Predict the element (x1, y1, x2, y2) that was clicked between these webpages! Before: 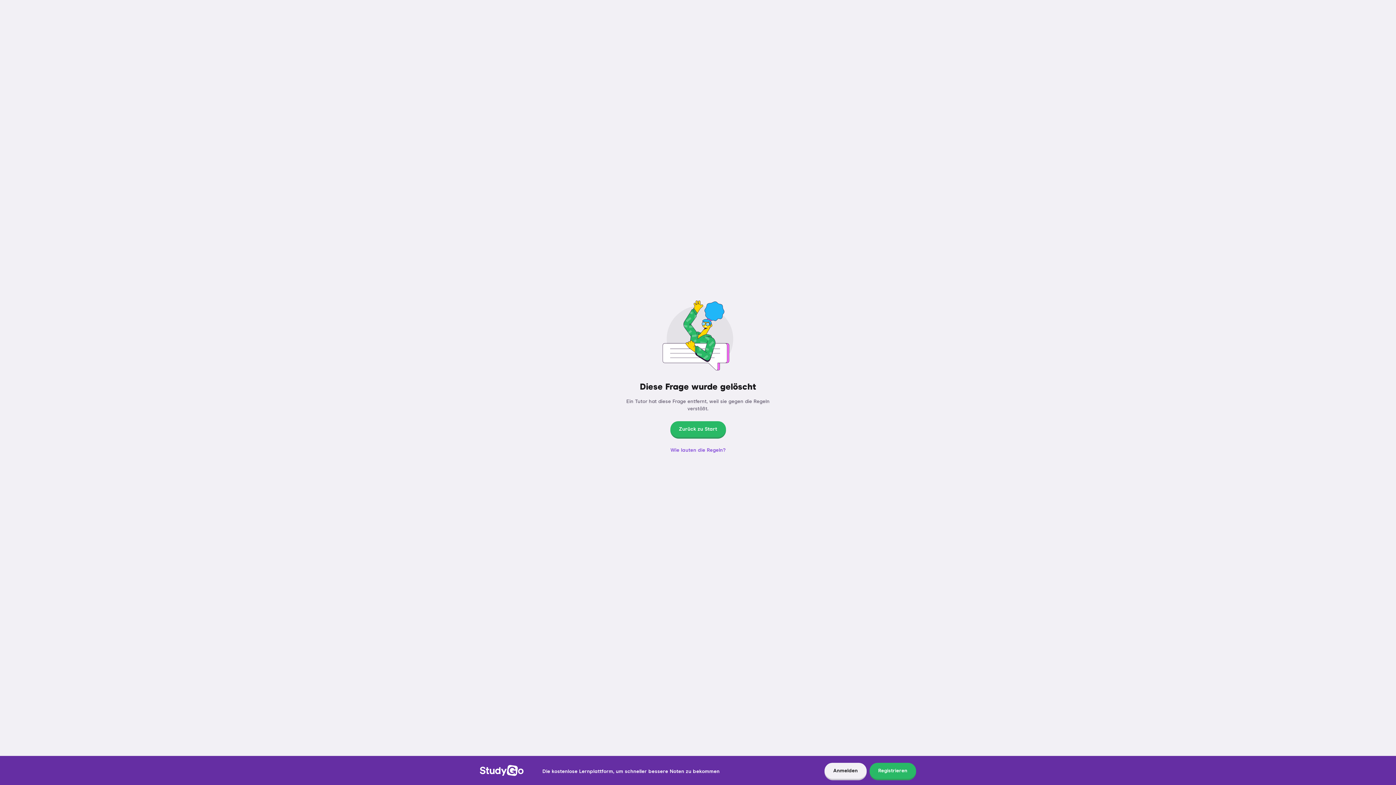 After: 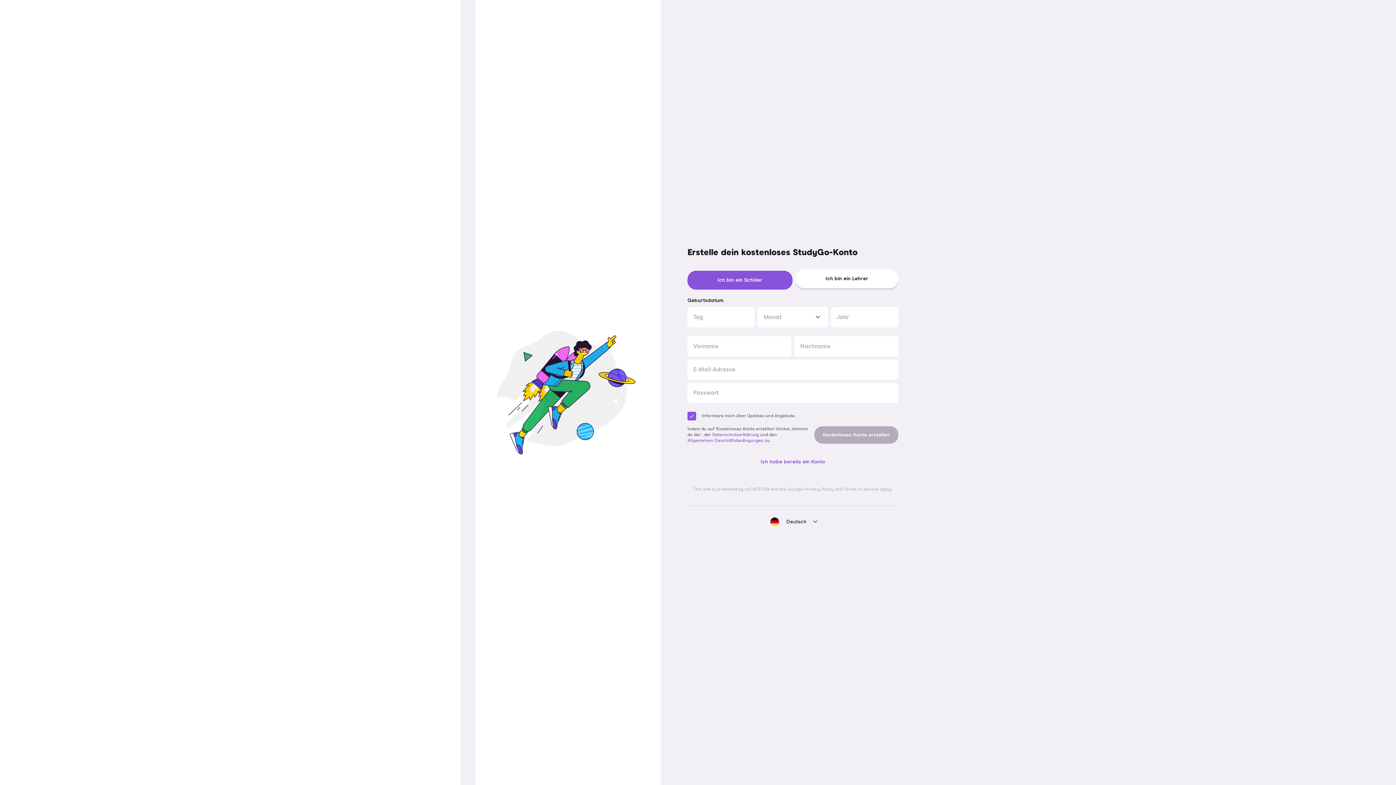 Action: bbox: (869, 763, 916, 780) label: Registrieren